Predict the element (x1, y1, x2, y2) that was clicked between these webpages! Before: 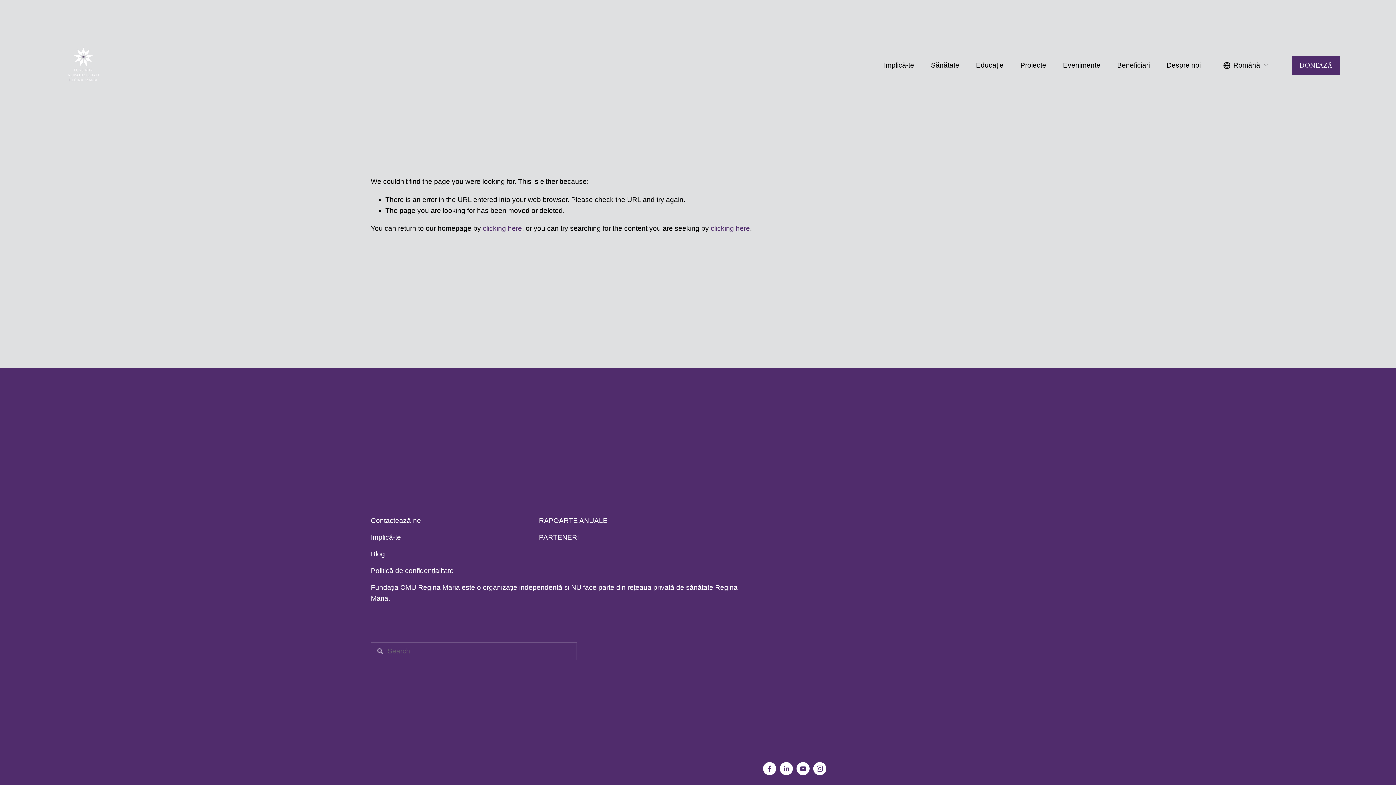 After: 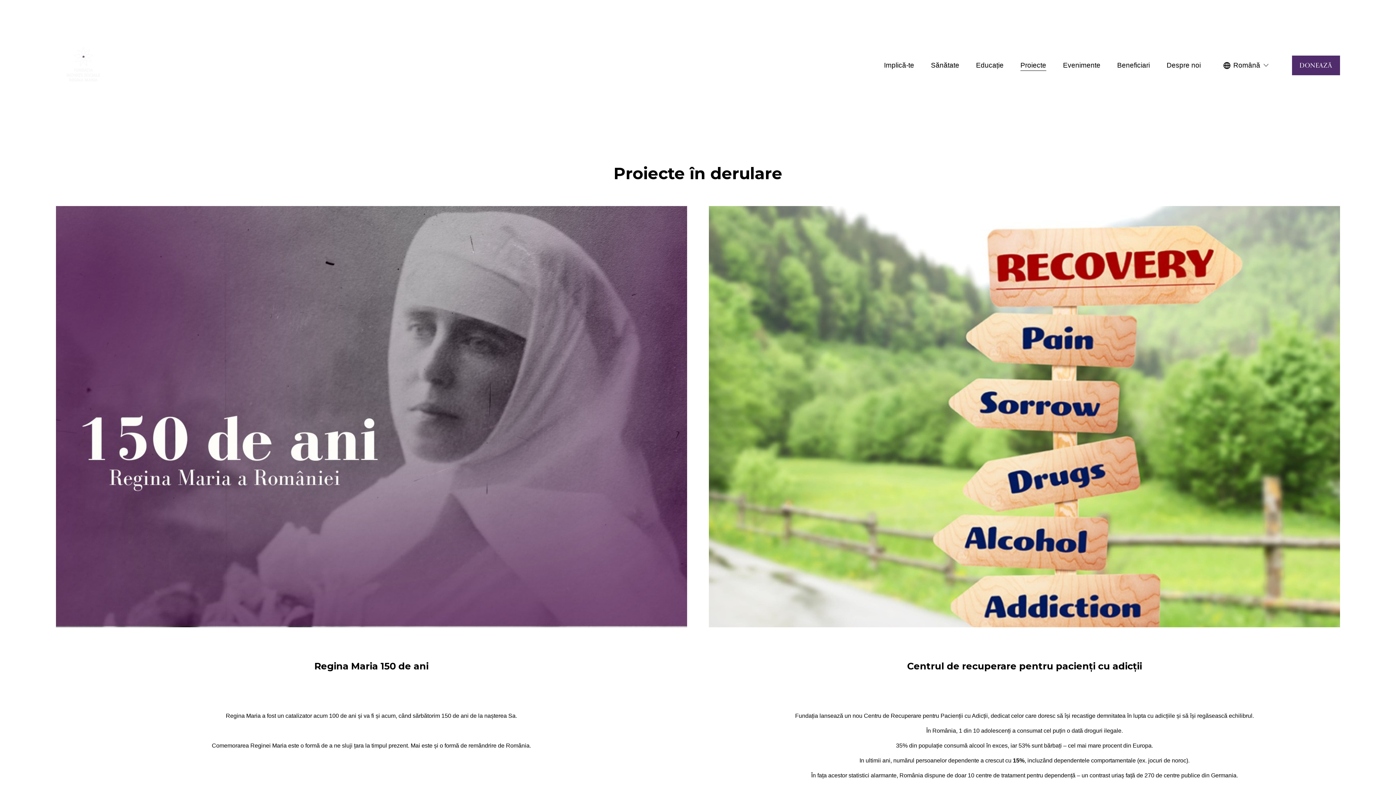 Action: bbox: (1020, 59, 1046, 71) label: Proiecte